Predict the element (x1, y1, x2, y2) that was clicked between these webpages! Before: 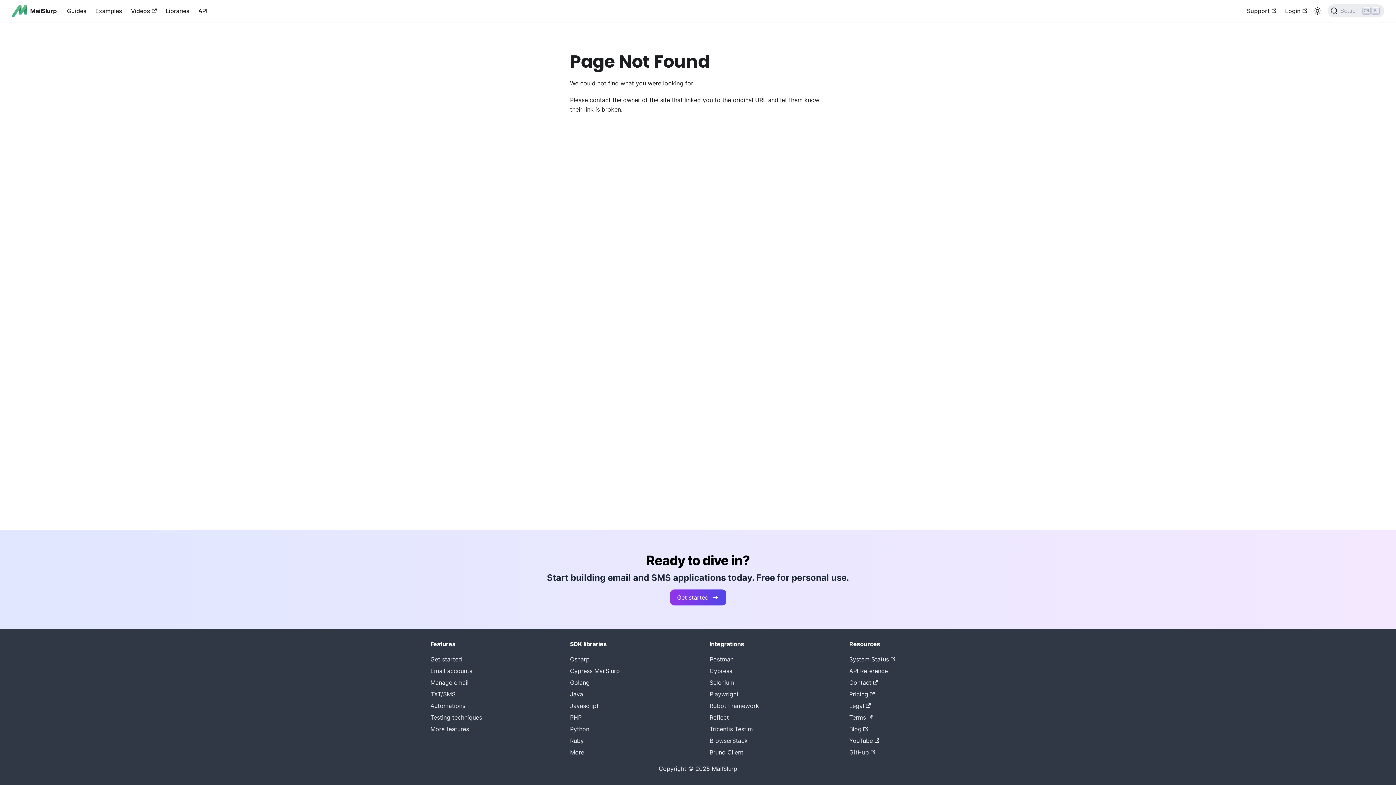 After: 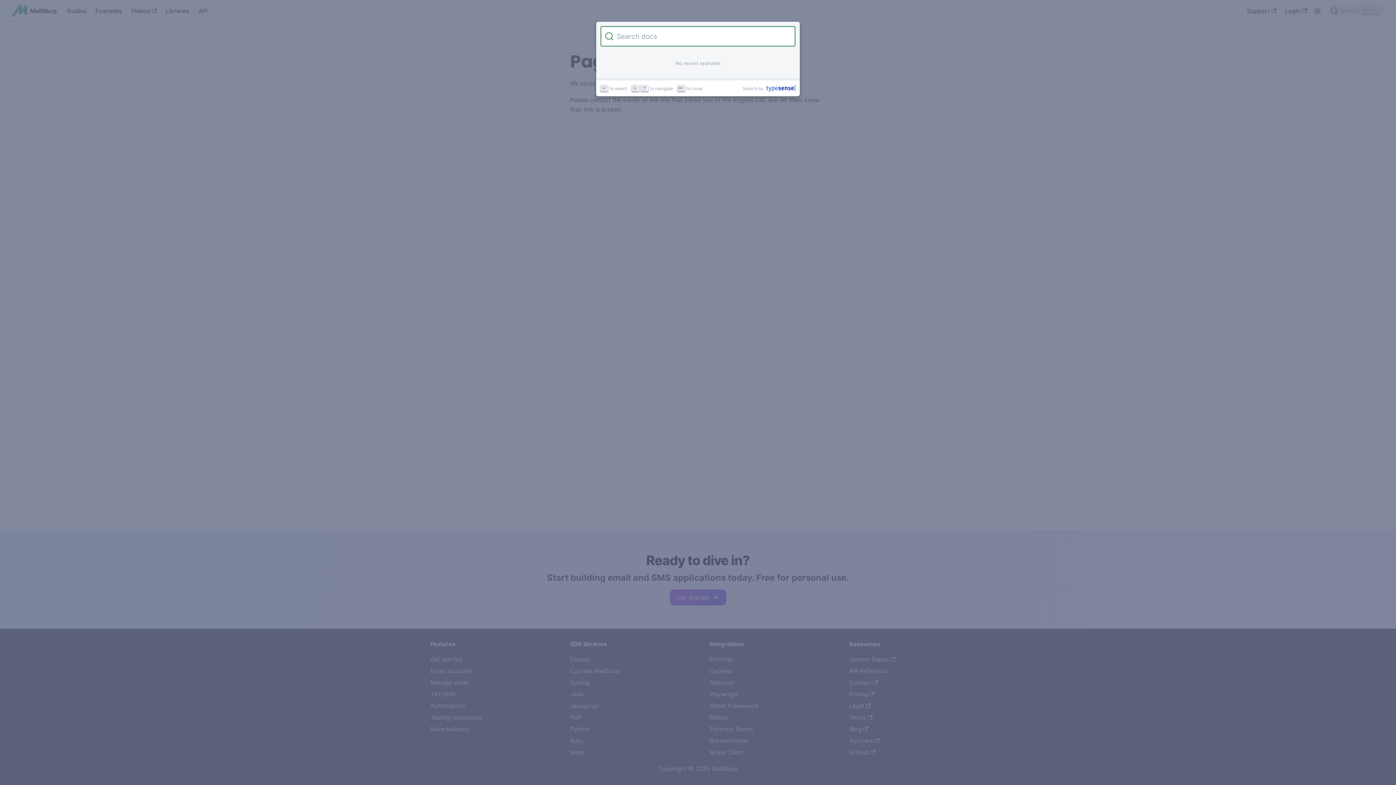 Action: label: Search bbox: (1328, 4, 1384, 17)